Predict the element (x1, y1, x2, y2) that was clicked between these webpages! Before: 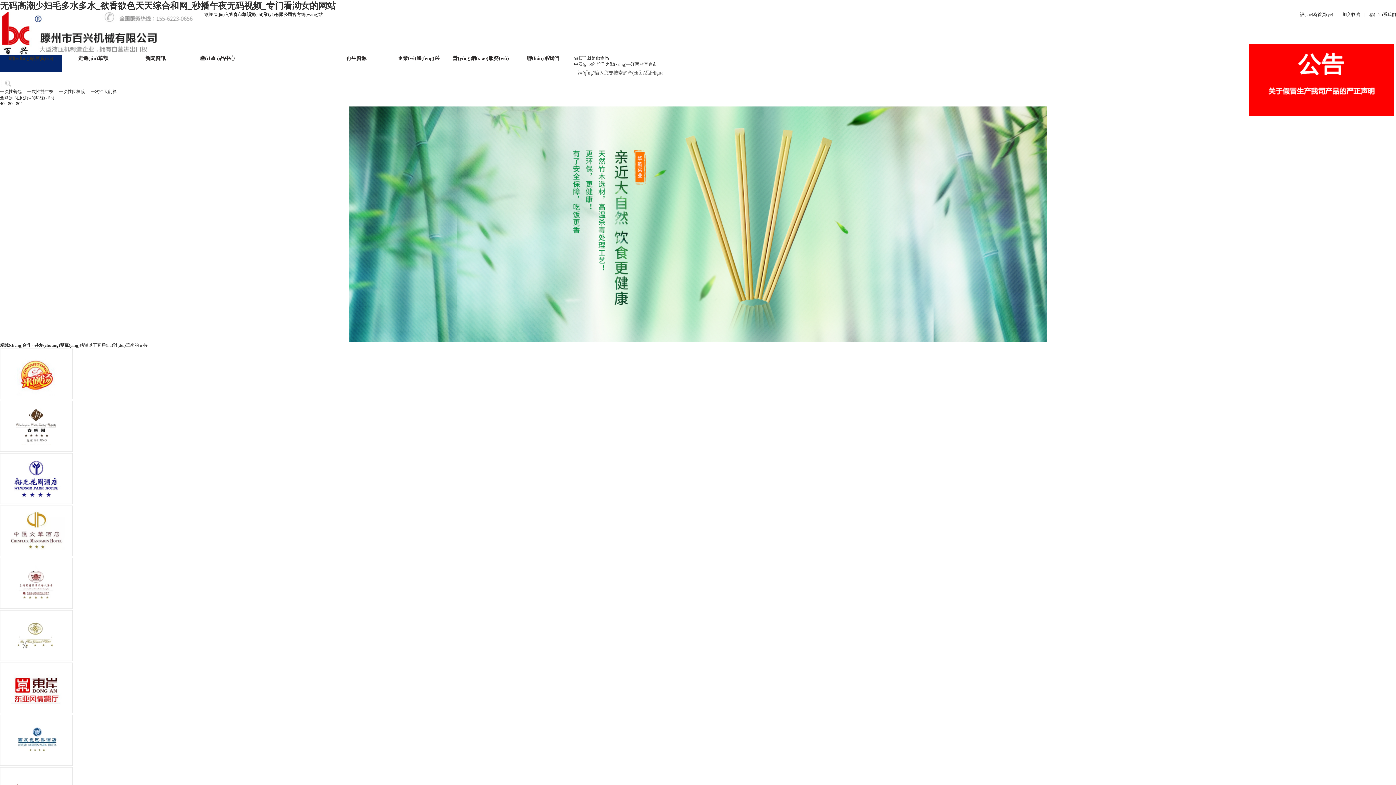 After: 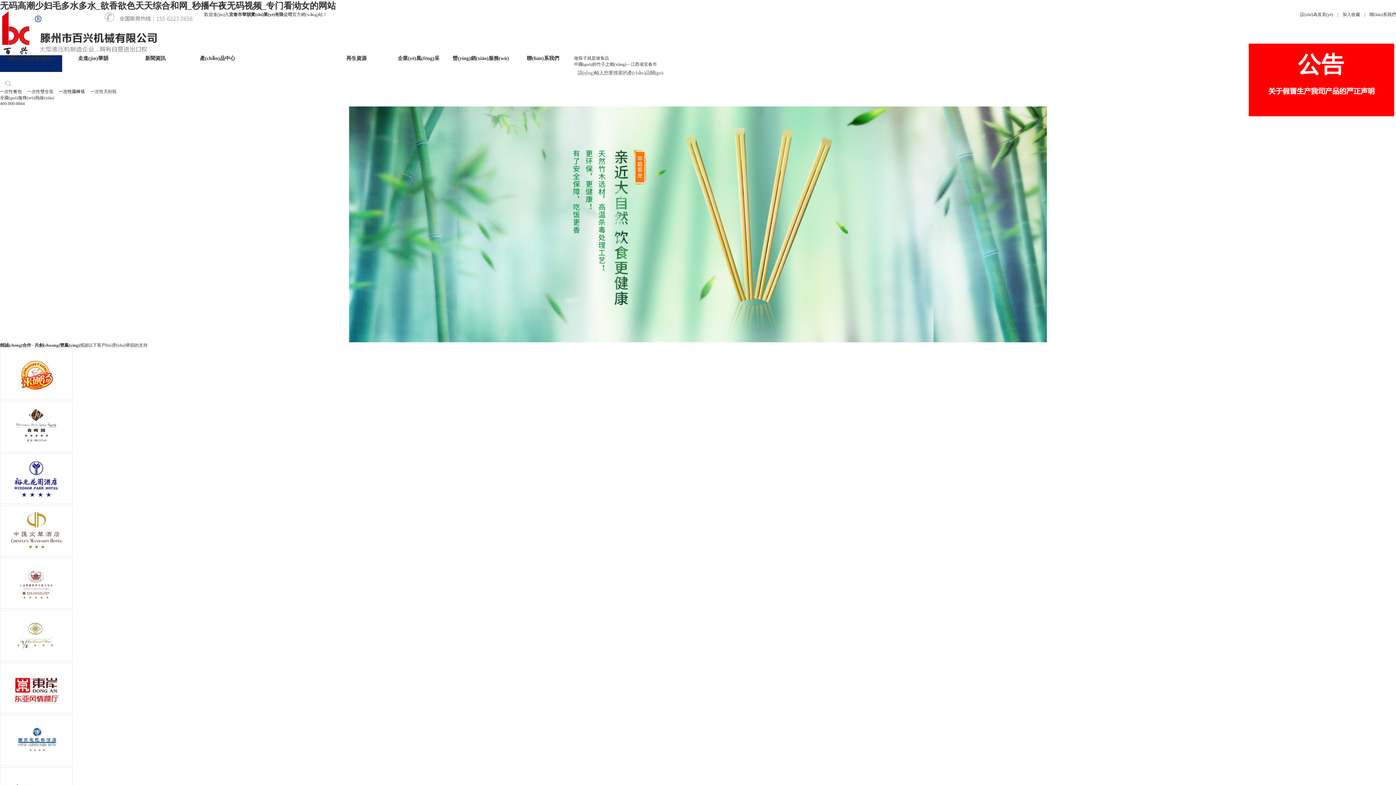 Action: label: 一次性園棒筷 bbox: (58, 89, 85, 94)